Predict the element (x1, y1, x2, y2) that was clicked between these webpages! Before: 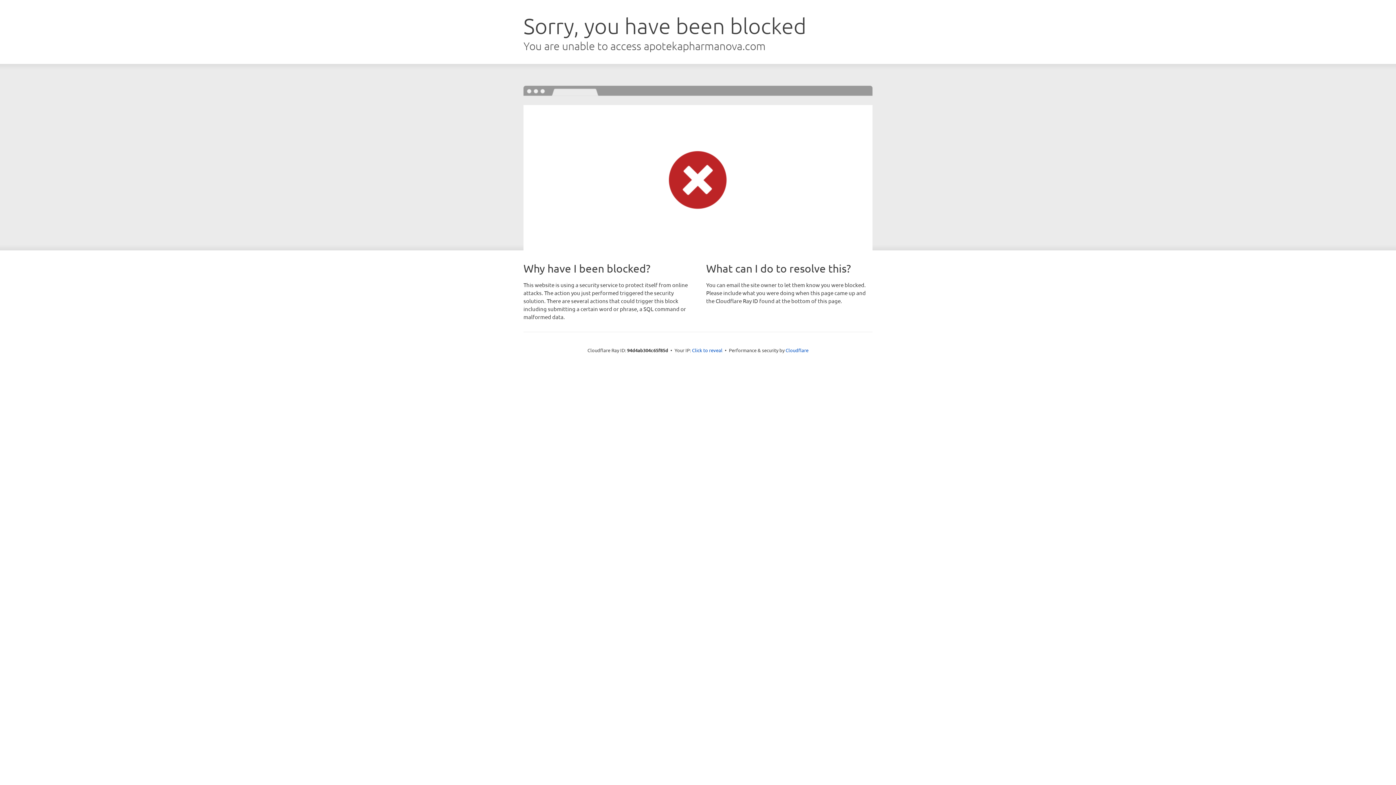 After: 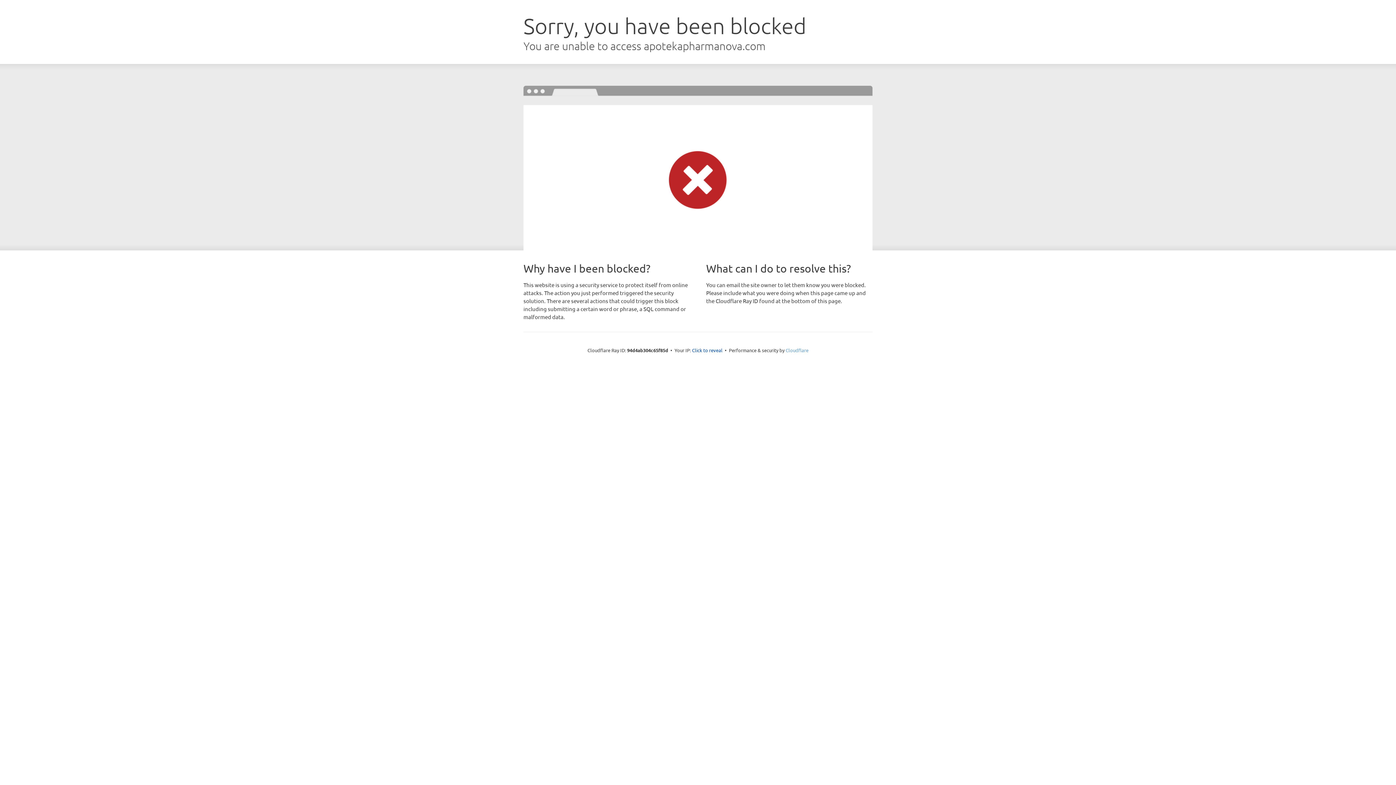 Action: label: Cloudflare bbox: (785, 347, 808, 353)